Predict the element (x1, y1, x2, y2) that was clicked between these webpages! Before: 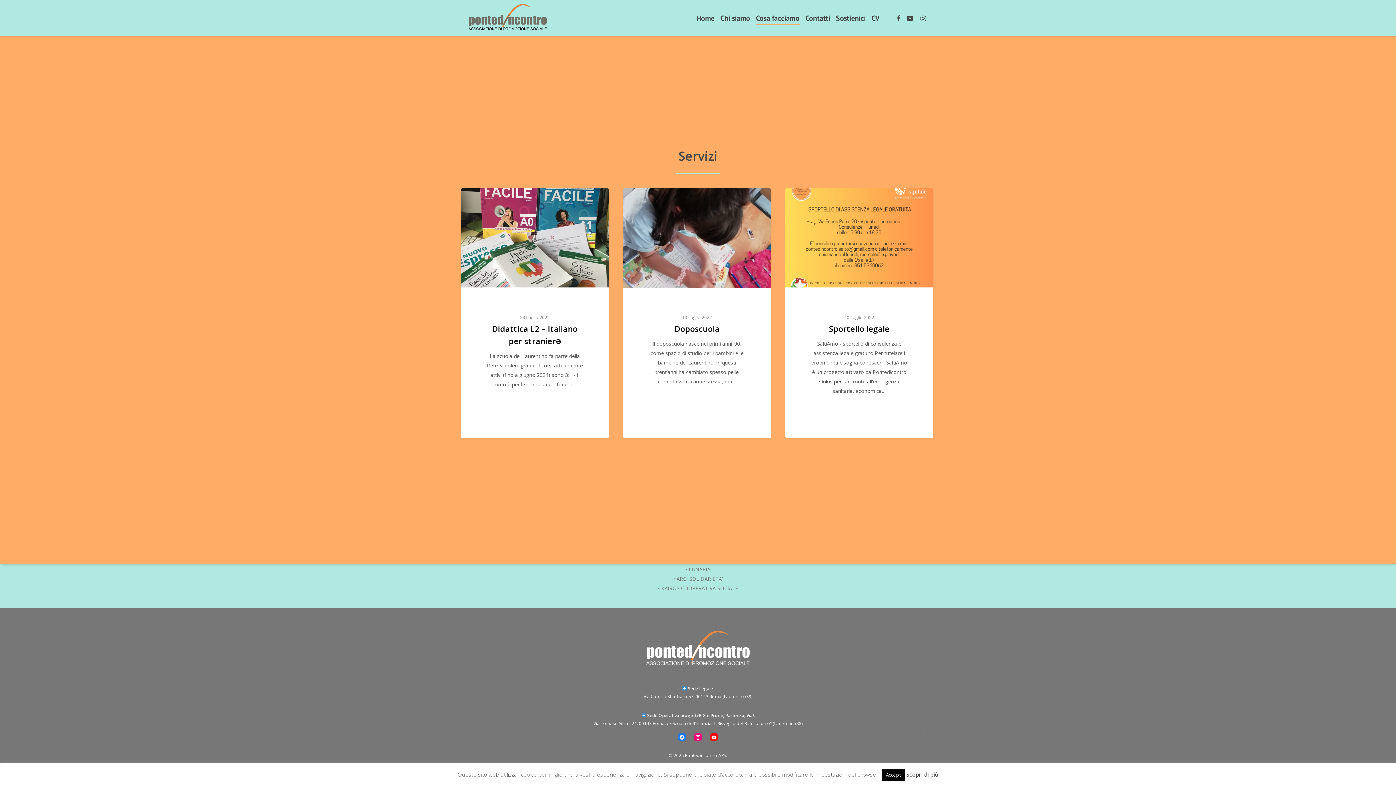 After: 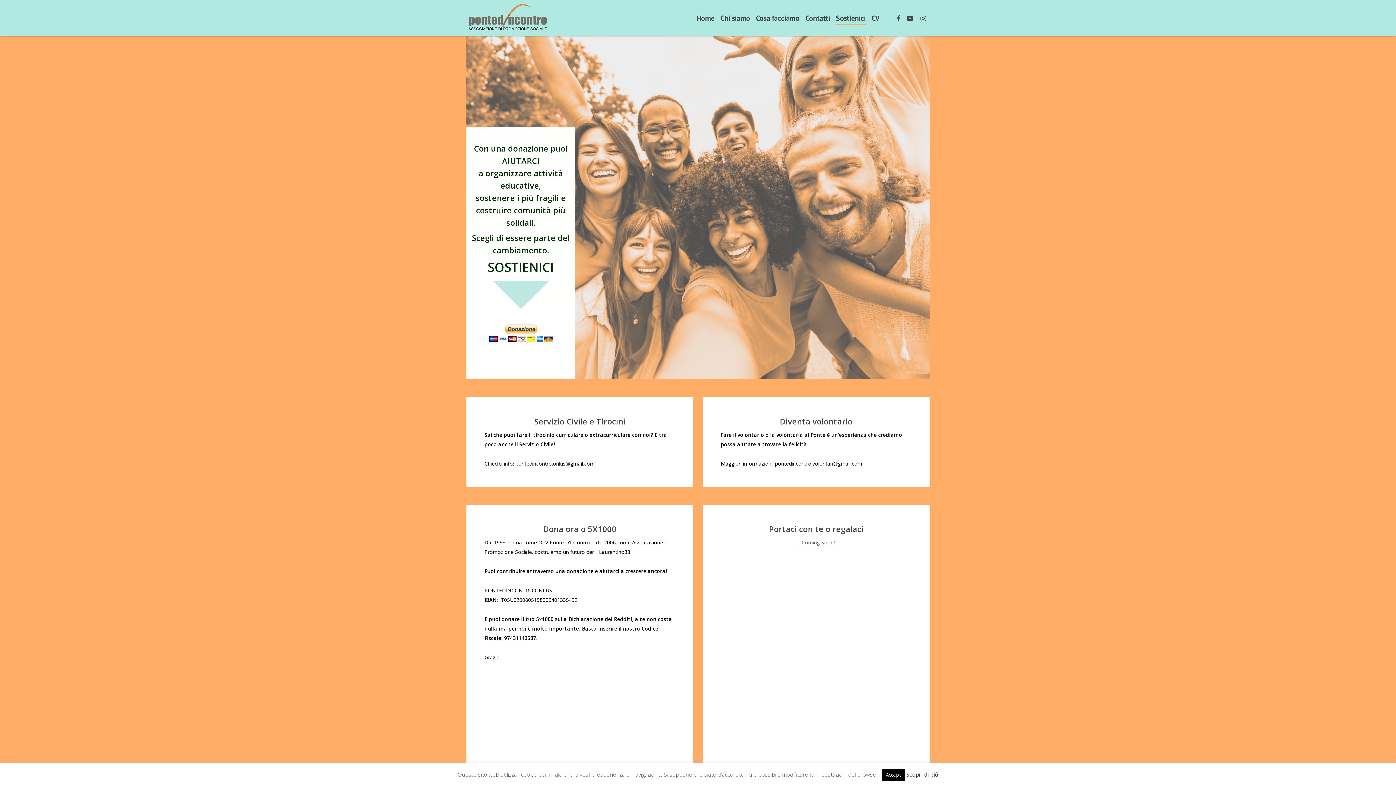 Action: bbox: (836, 13, 866, 23) label: Sostienici